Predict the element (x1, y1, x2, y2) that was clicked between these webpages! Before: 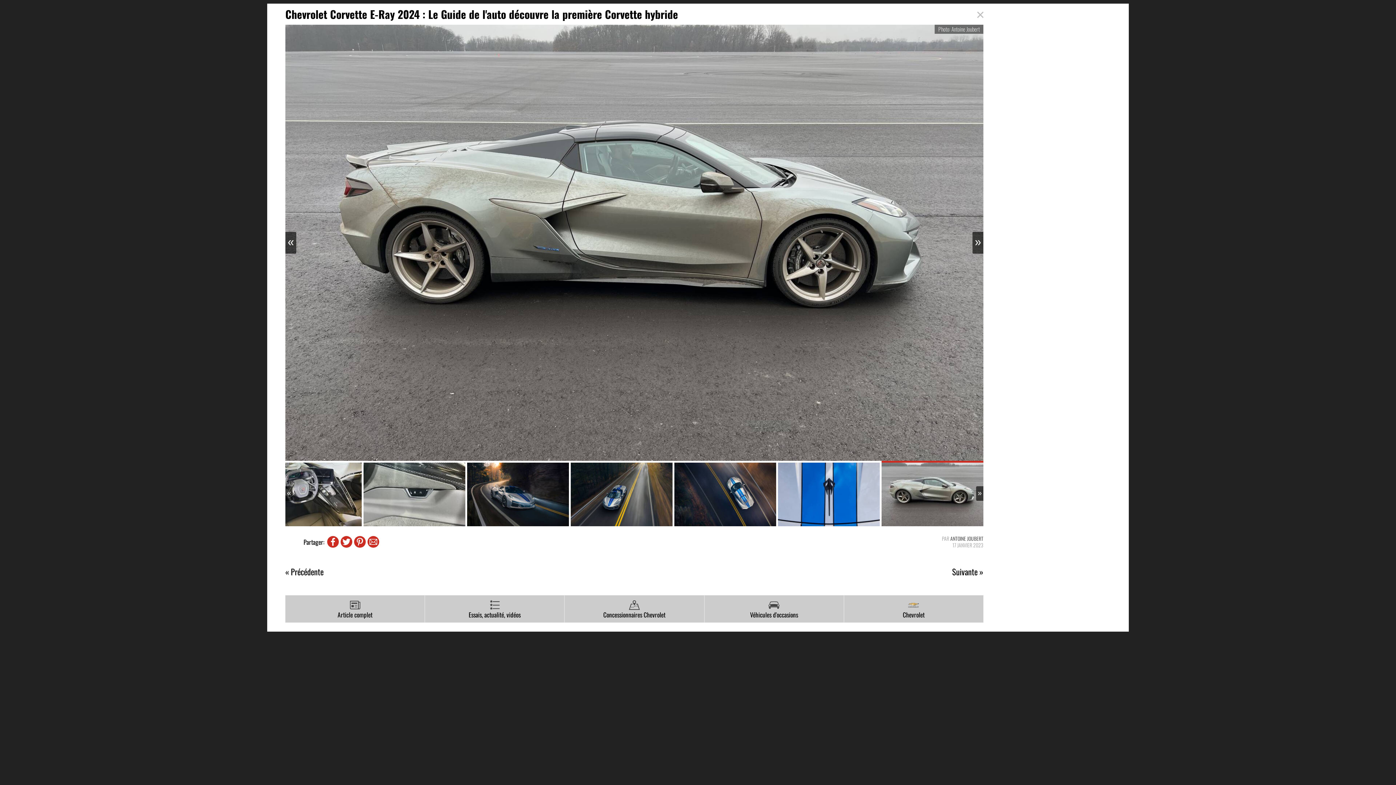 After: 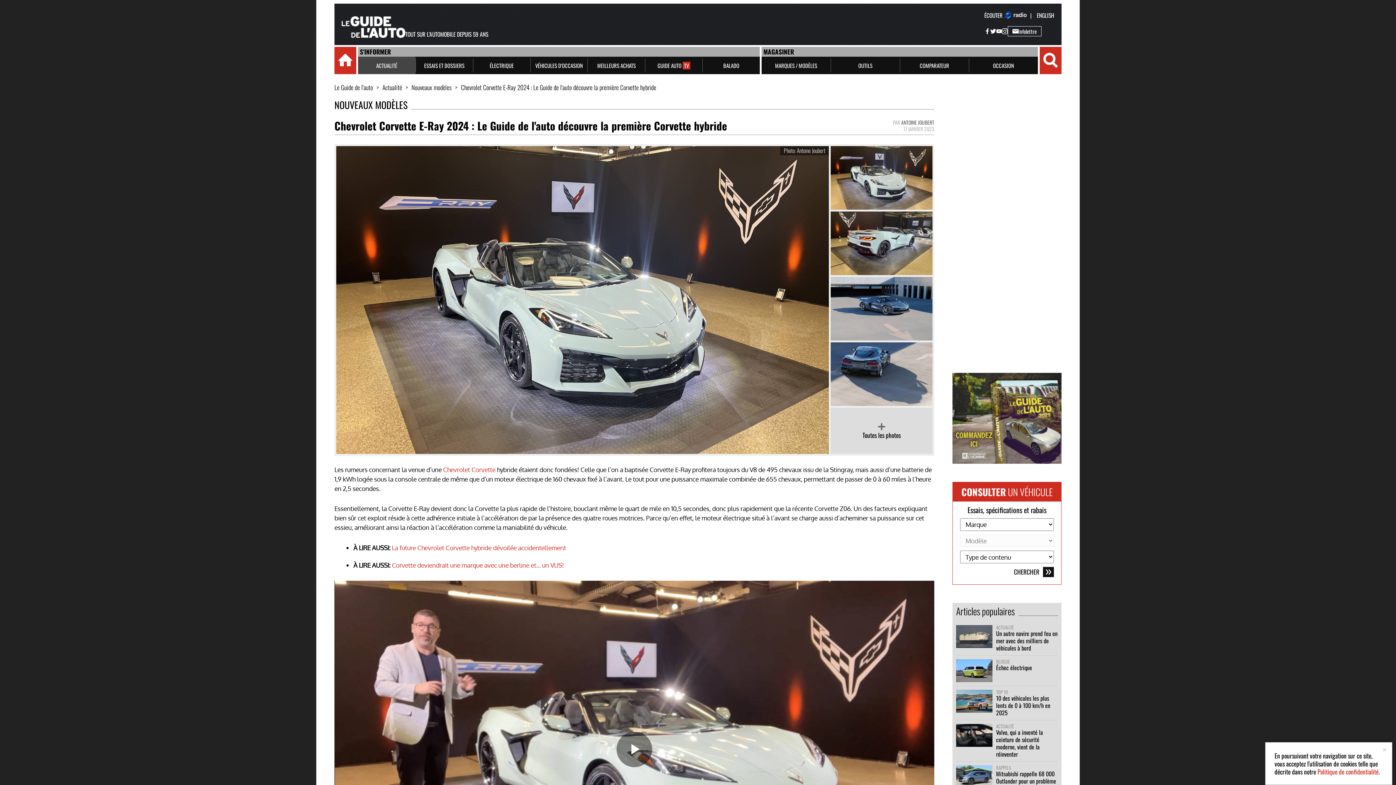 Action: bbox: (285, 595, 424, 622) label: Article complet